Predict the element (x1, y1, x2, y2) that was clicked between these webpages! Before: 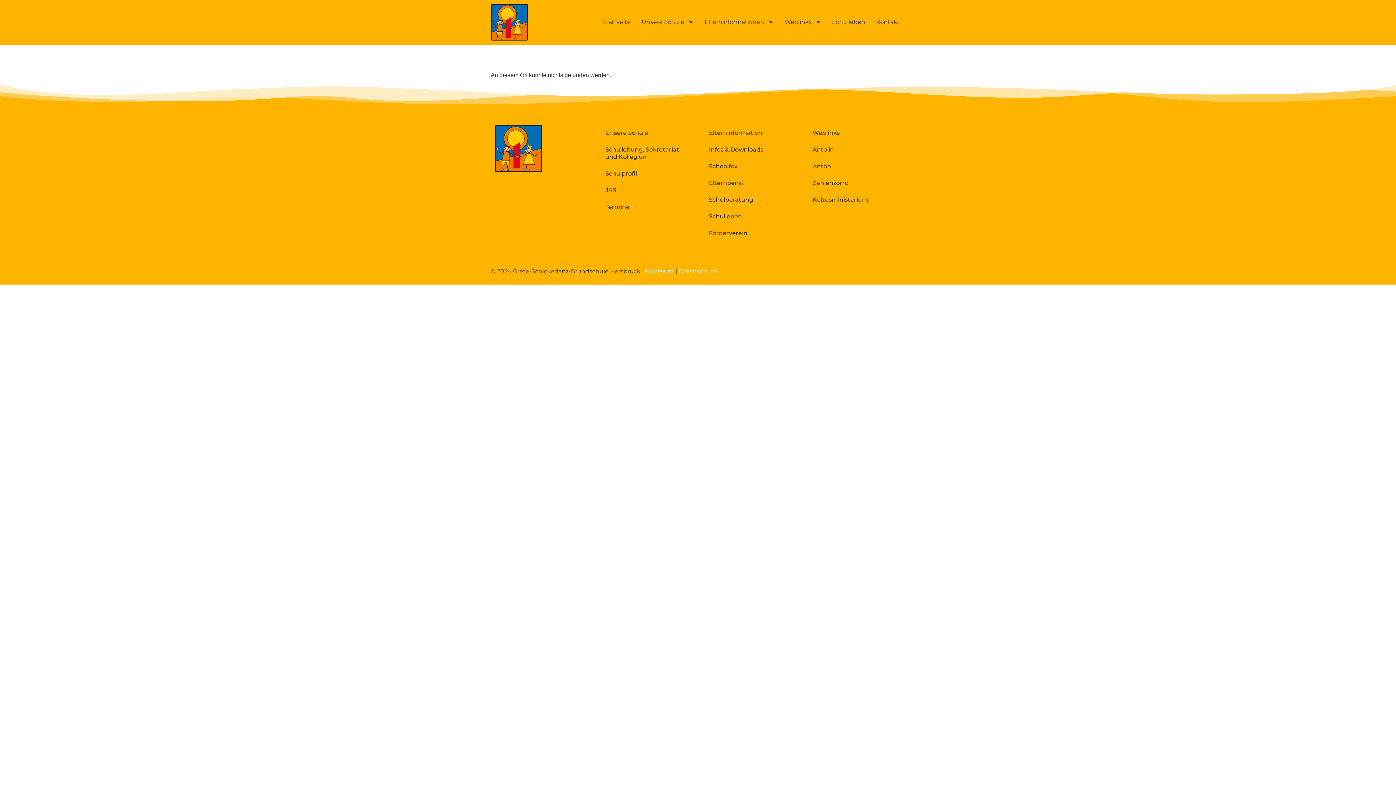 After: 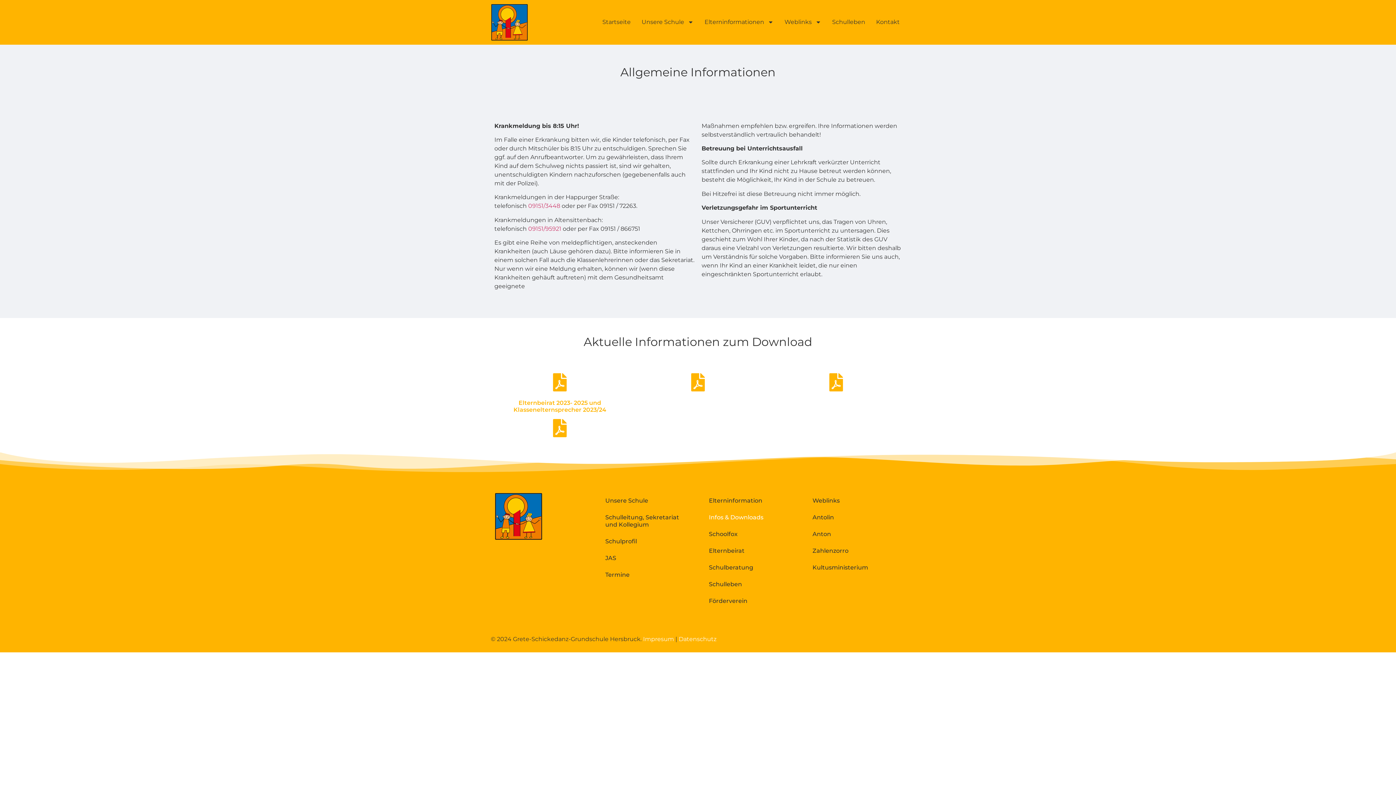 Action: label: Infos & Downloads bbox: (701, 141, 798, 158)